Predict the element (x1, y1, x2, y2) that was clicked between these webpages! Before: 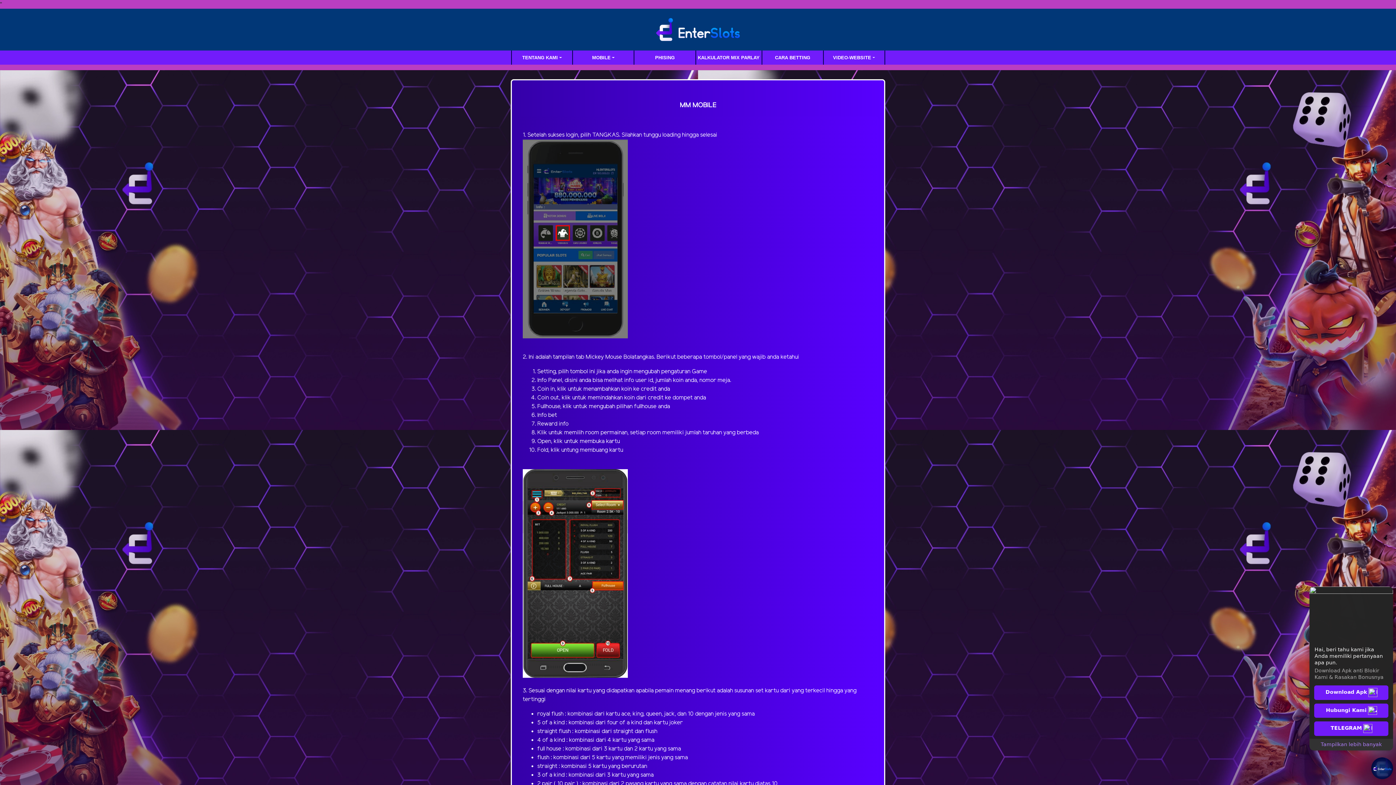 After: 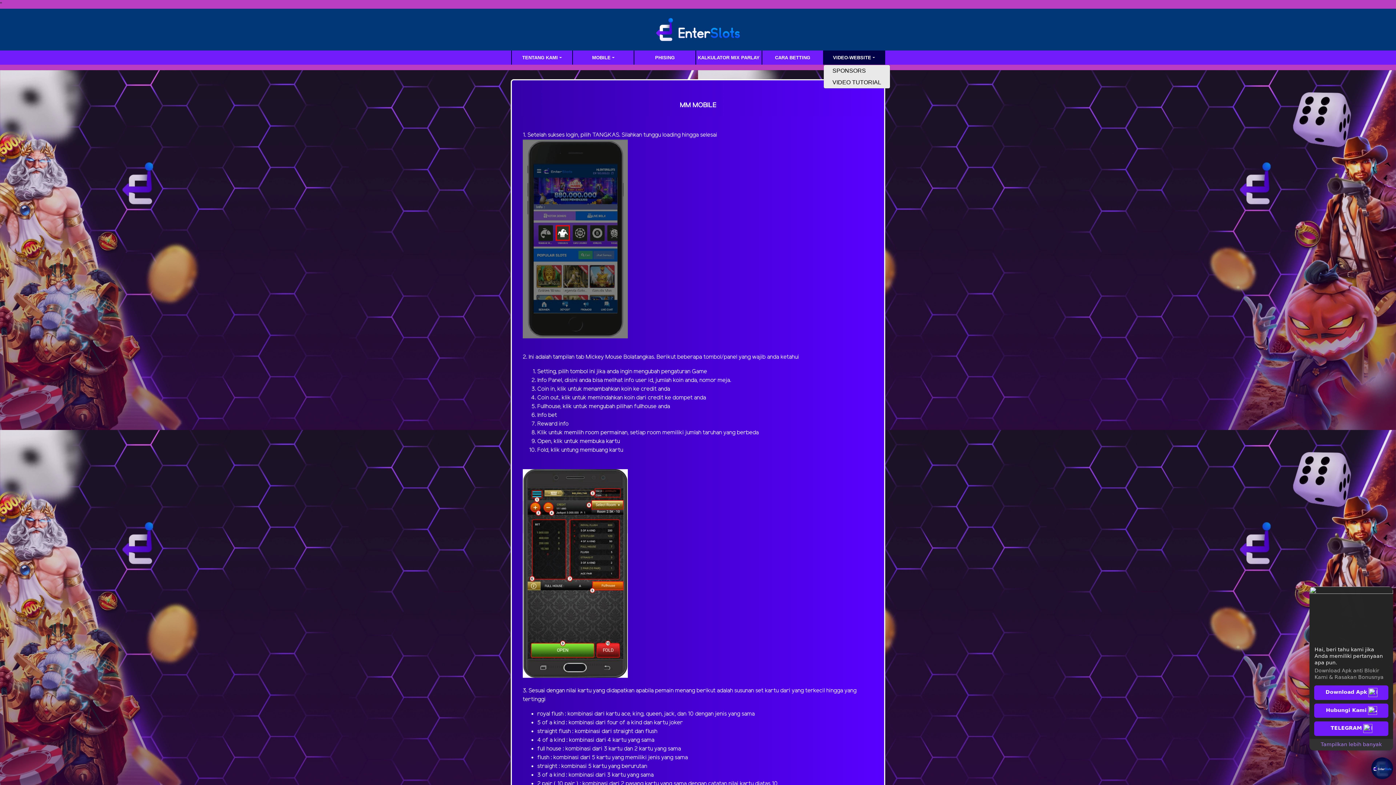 Action: bbox: (823, 52, 884, 62) label: VIDEO-WEBSITE